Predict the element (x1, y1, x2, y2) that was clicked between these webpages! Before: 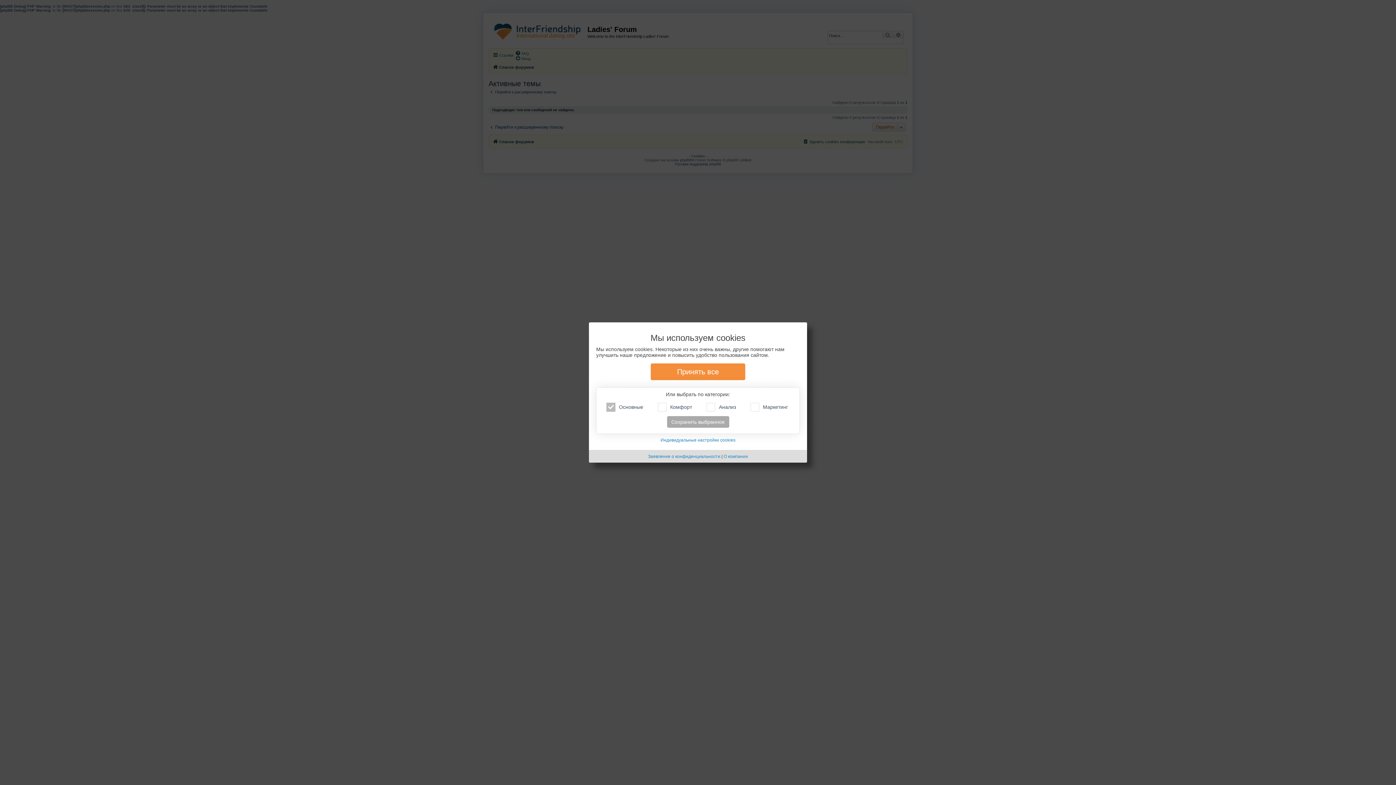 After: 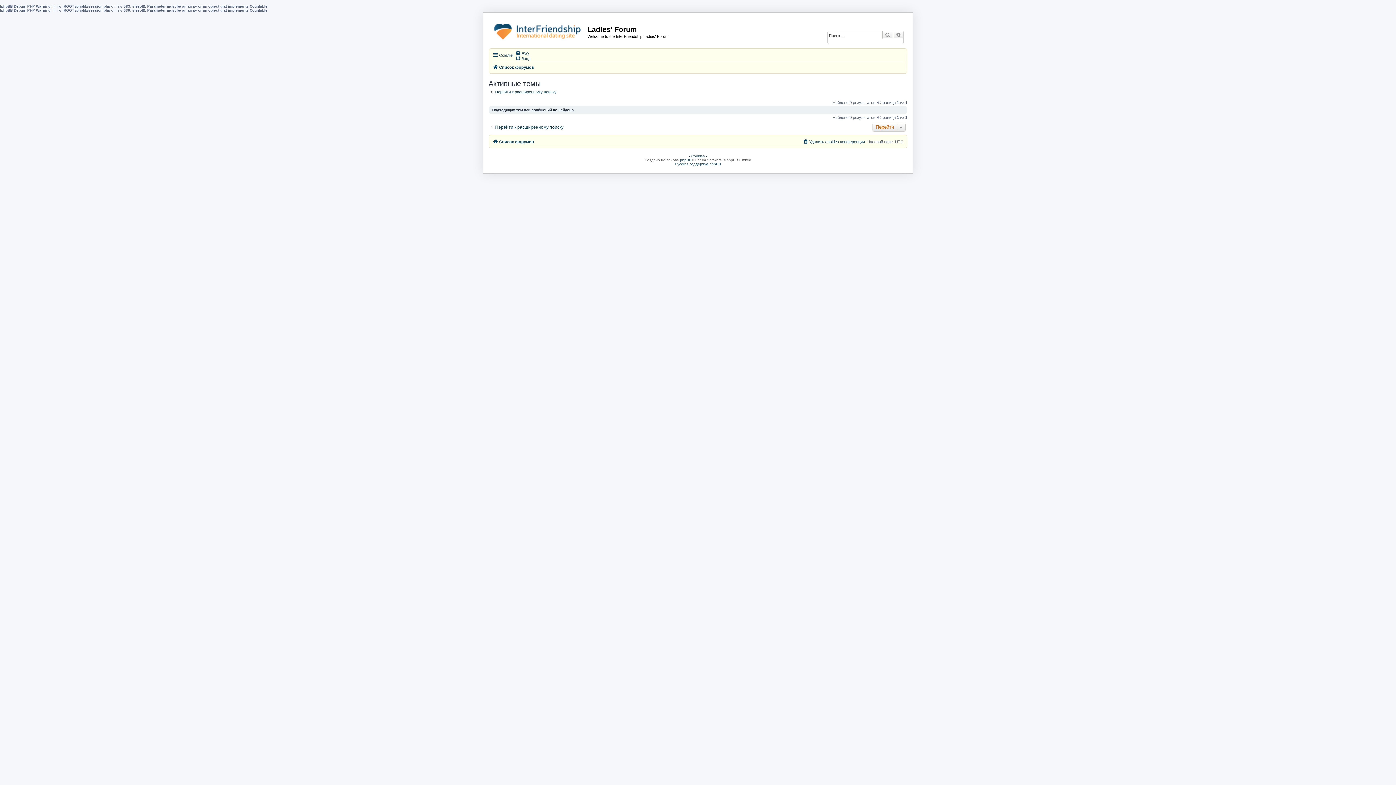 Action: label: Принять все bbox: (650, 363, 745, 380)